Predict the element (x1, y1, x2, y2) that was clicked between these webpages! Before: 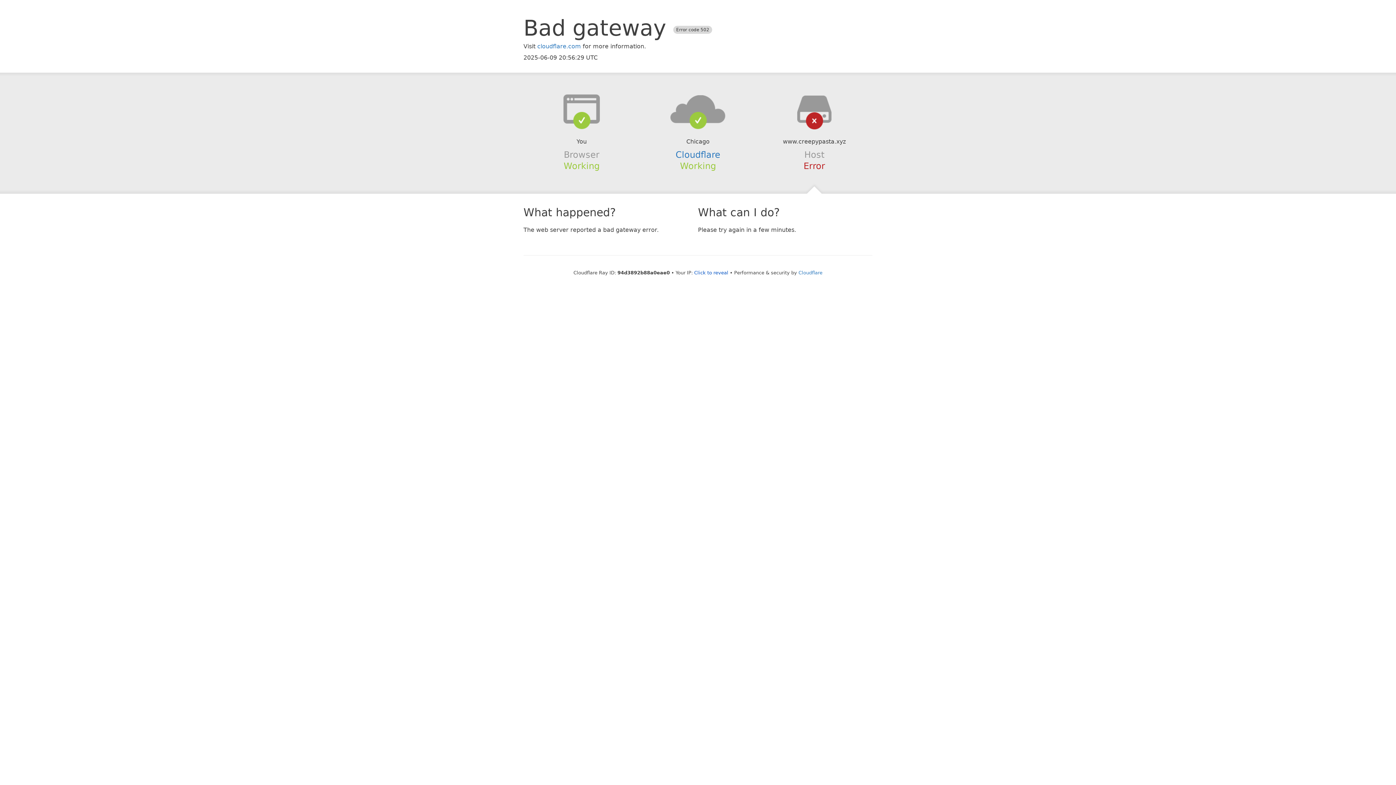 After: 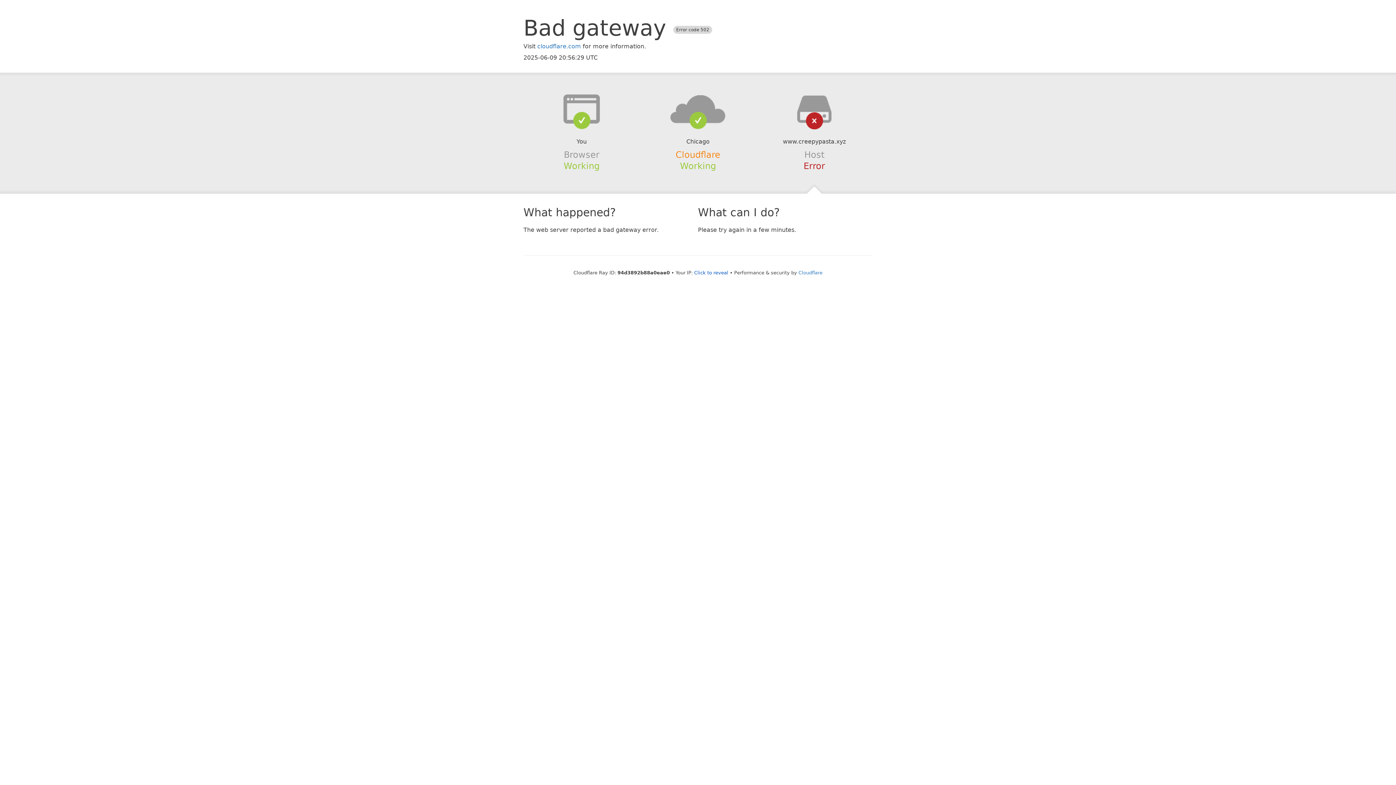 Action: bbox: (675, 149, 720, 159) label: Cloudflare